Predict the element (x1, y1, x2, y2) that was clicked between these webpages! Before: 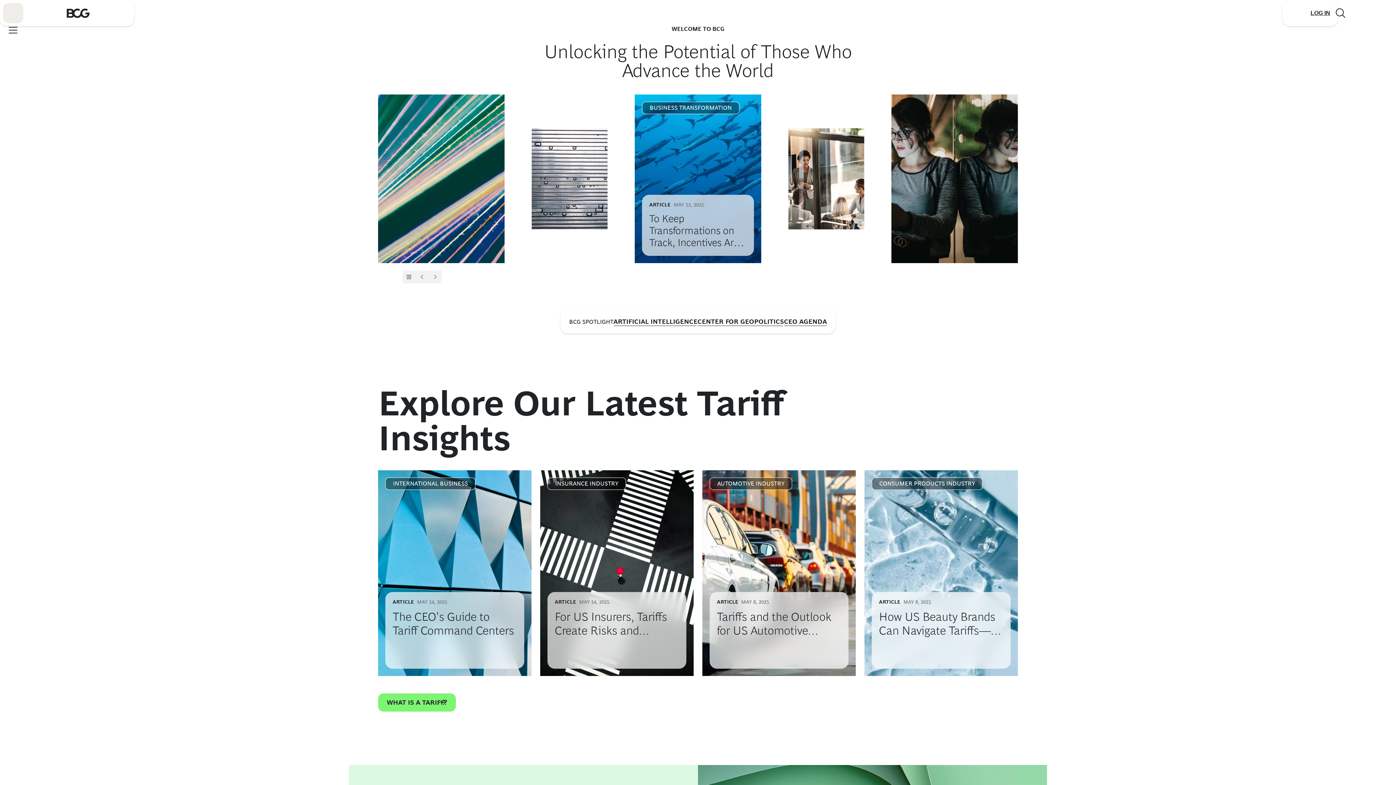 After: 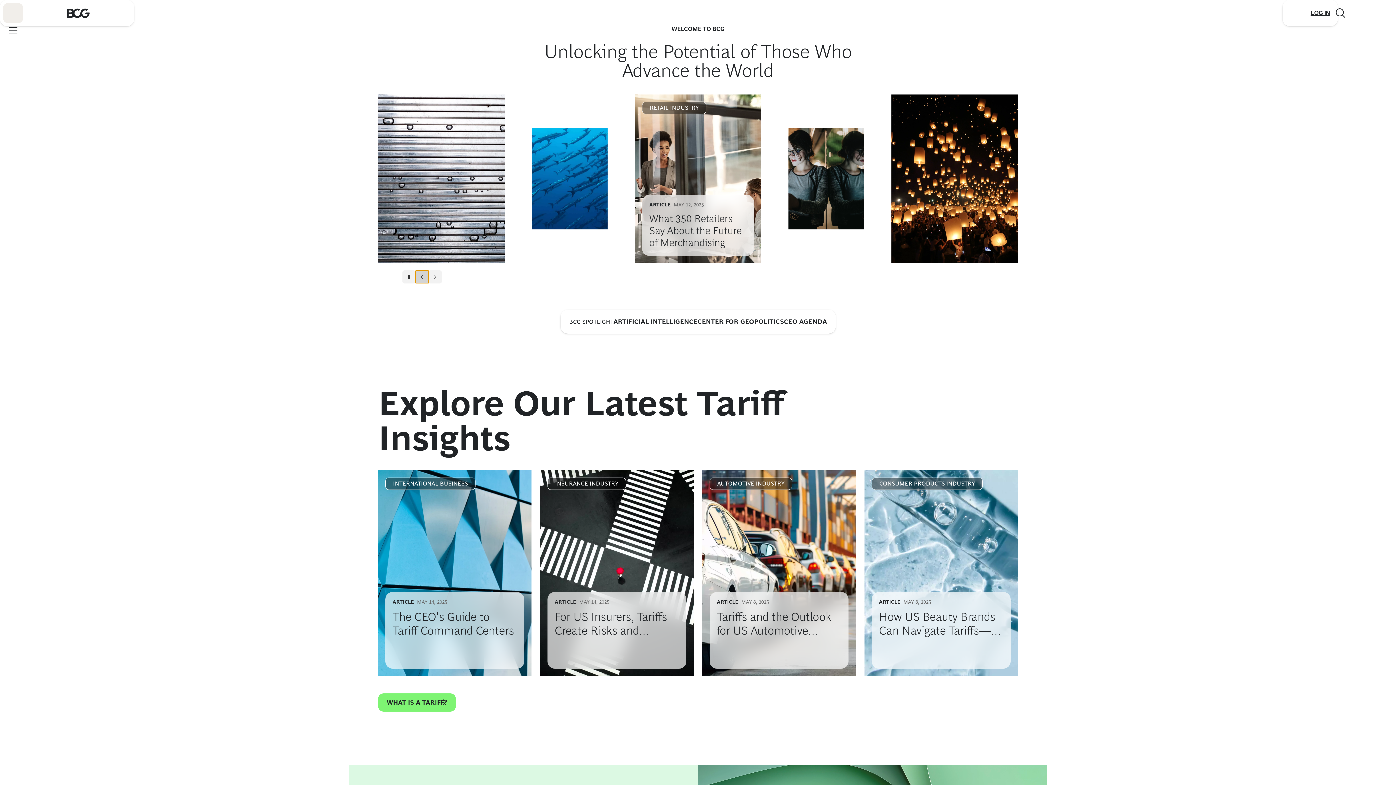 Action: bbox: (415, 270, 428, 283) label: go to previous slide